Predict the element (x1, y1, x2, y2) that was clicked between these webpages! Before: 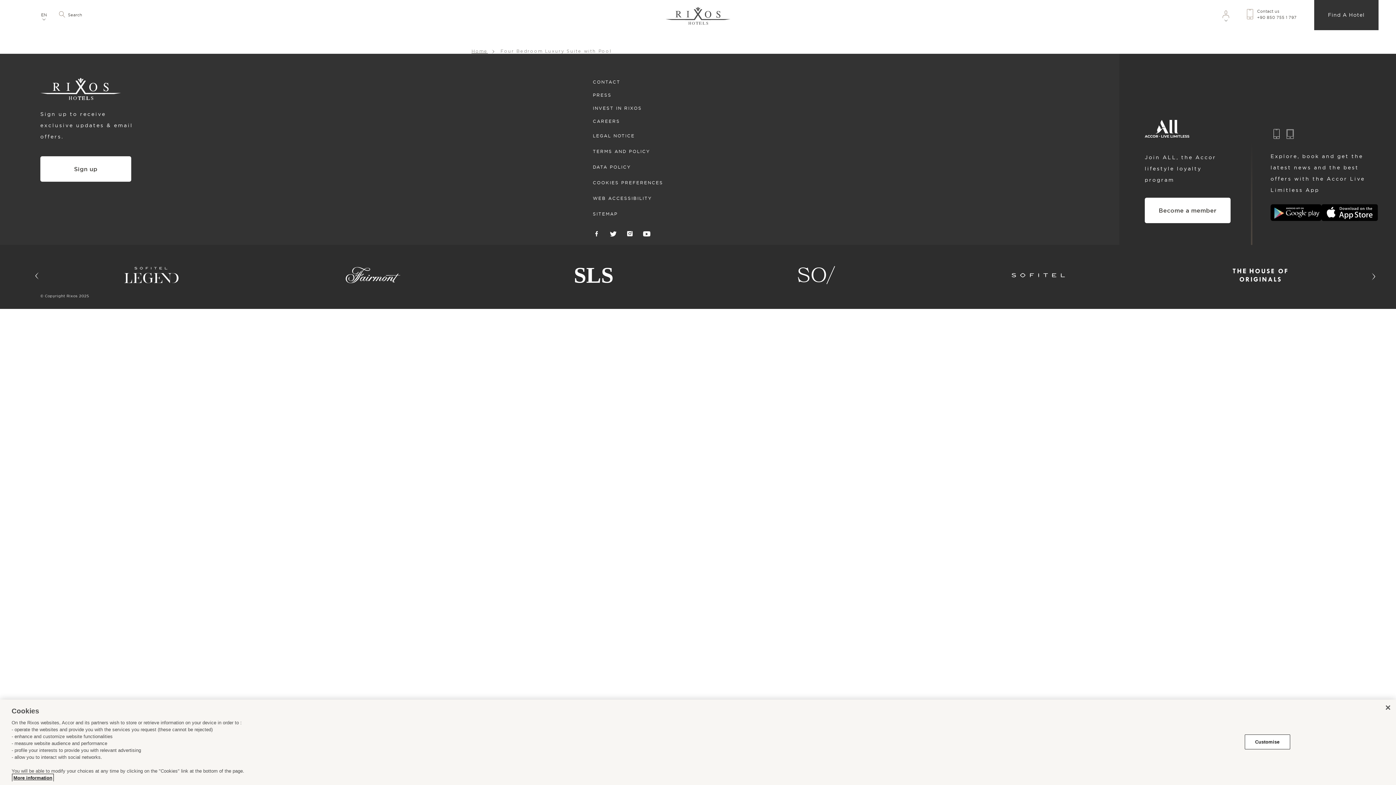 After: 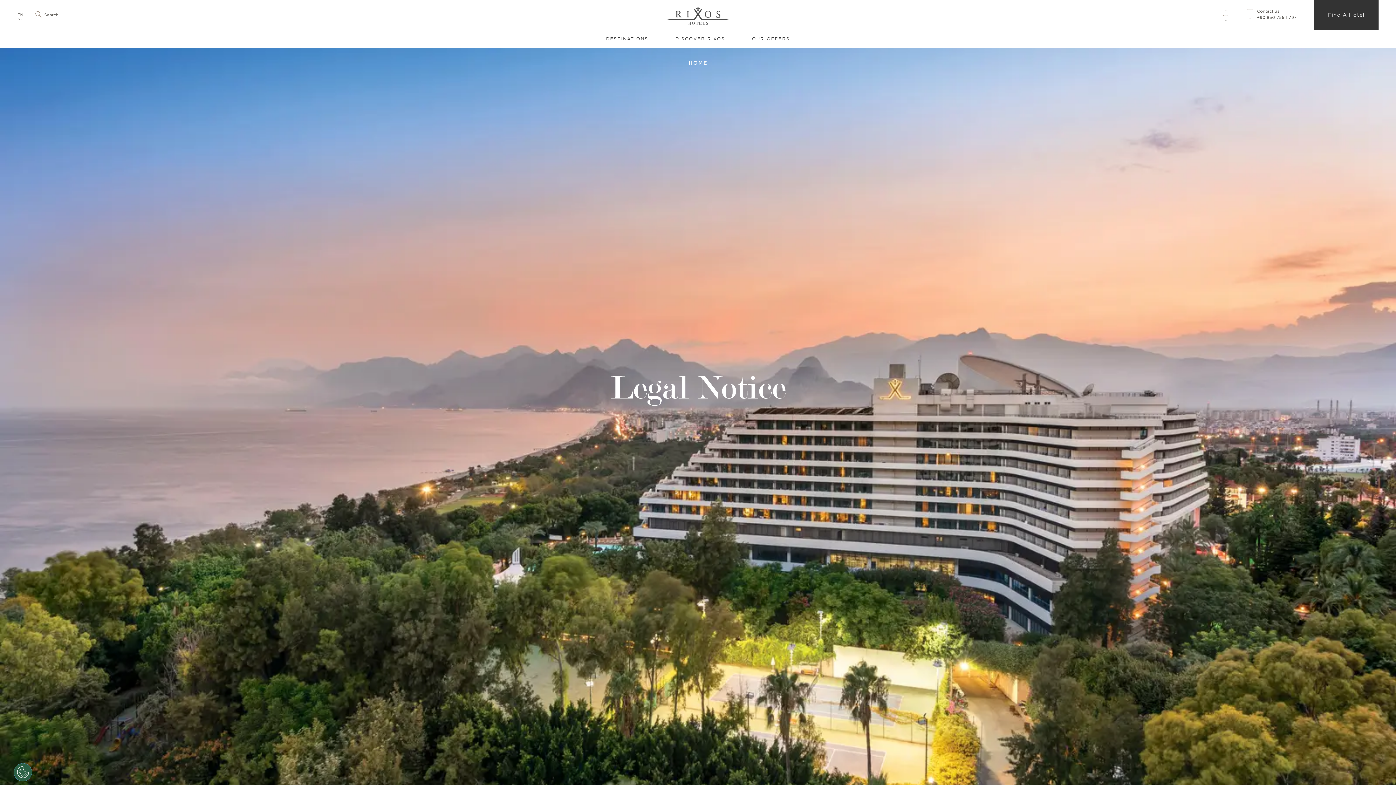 Action: bbox: (593, 130, 663, 141) label: LEGAL NOTICE